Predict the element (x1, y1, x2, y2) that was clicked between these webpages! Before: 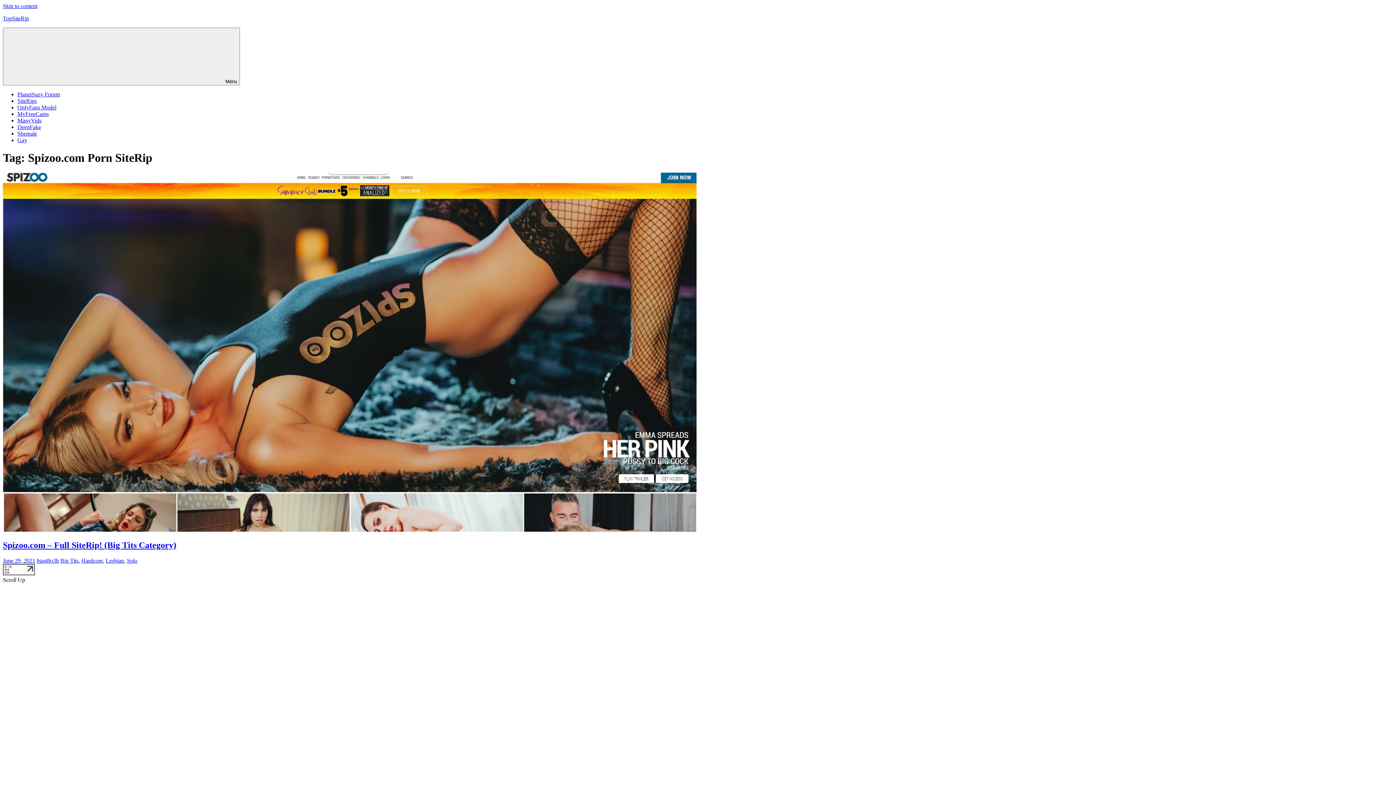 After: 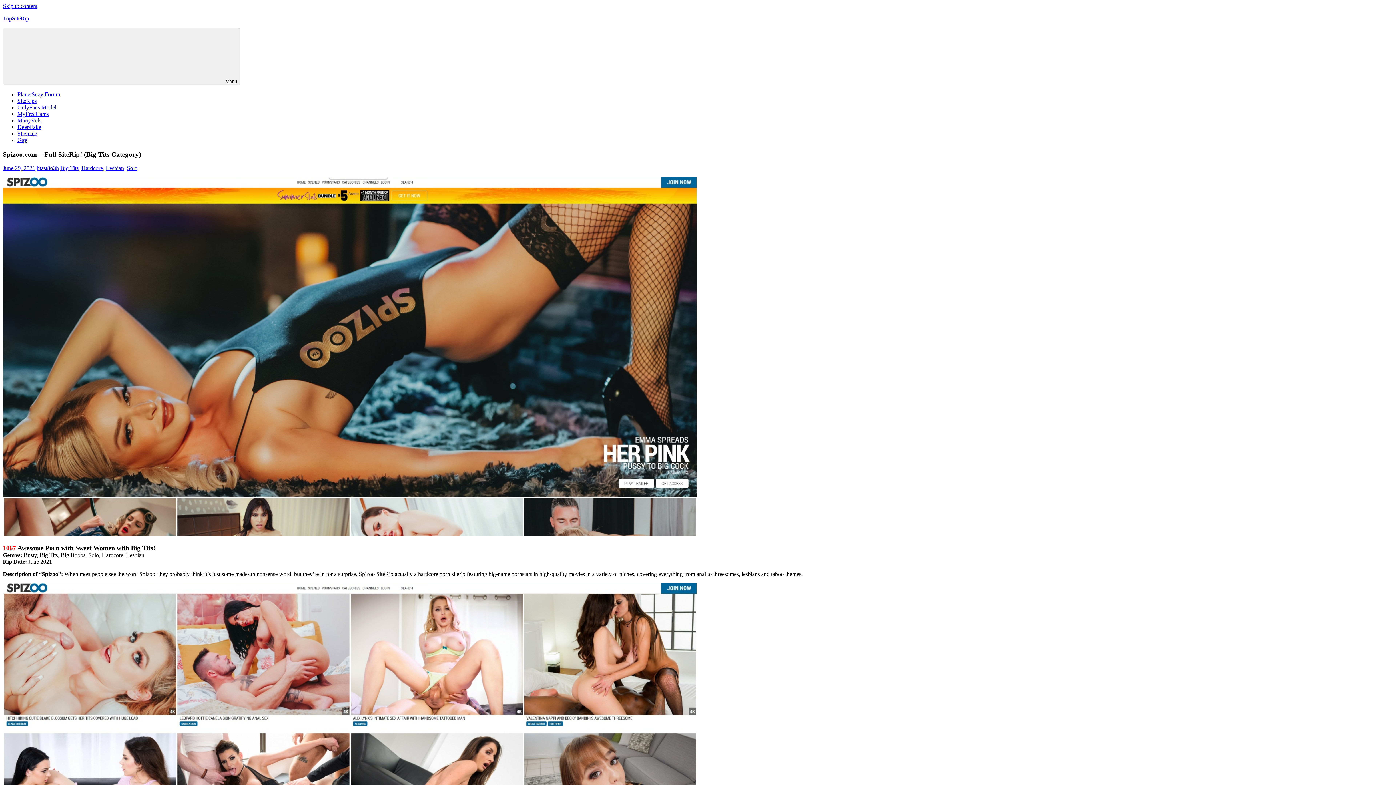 Action: bbox: (2, 540, 176, 550) label: Spizoo.com – Full SiteRip! (Big Tits Category)